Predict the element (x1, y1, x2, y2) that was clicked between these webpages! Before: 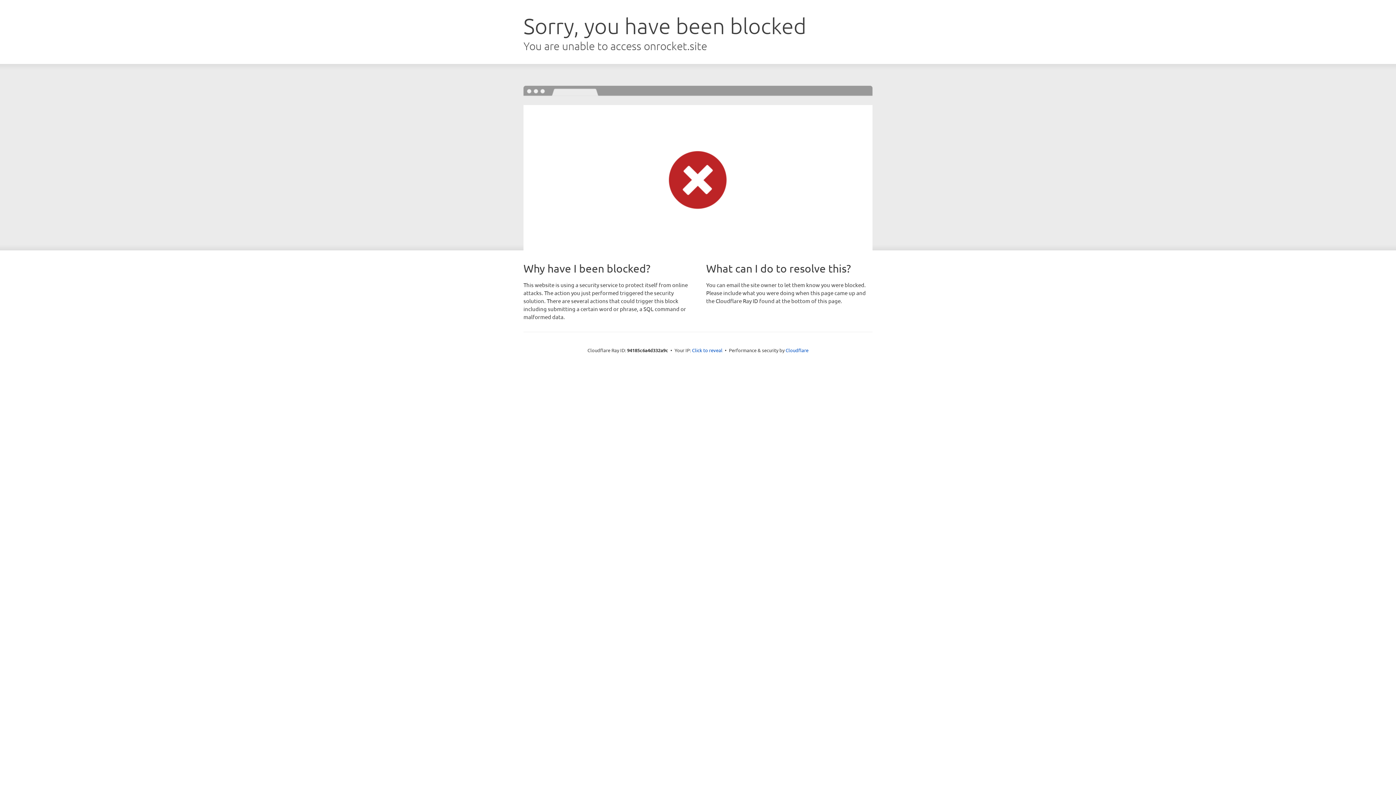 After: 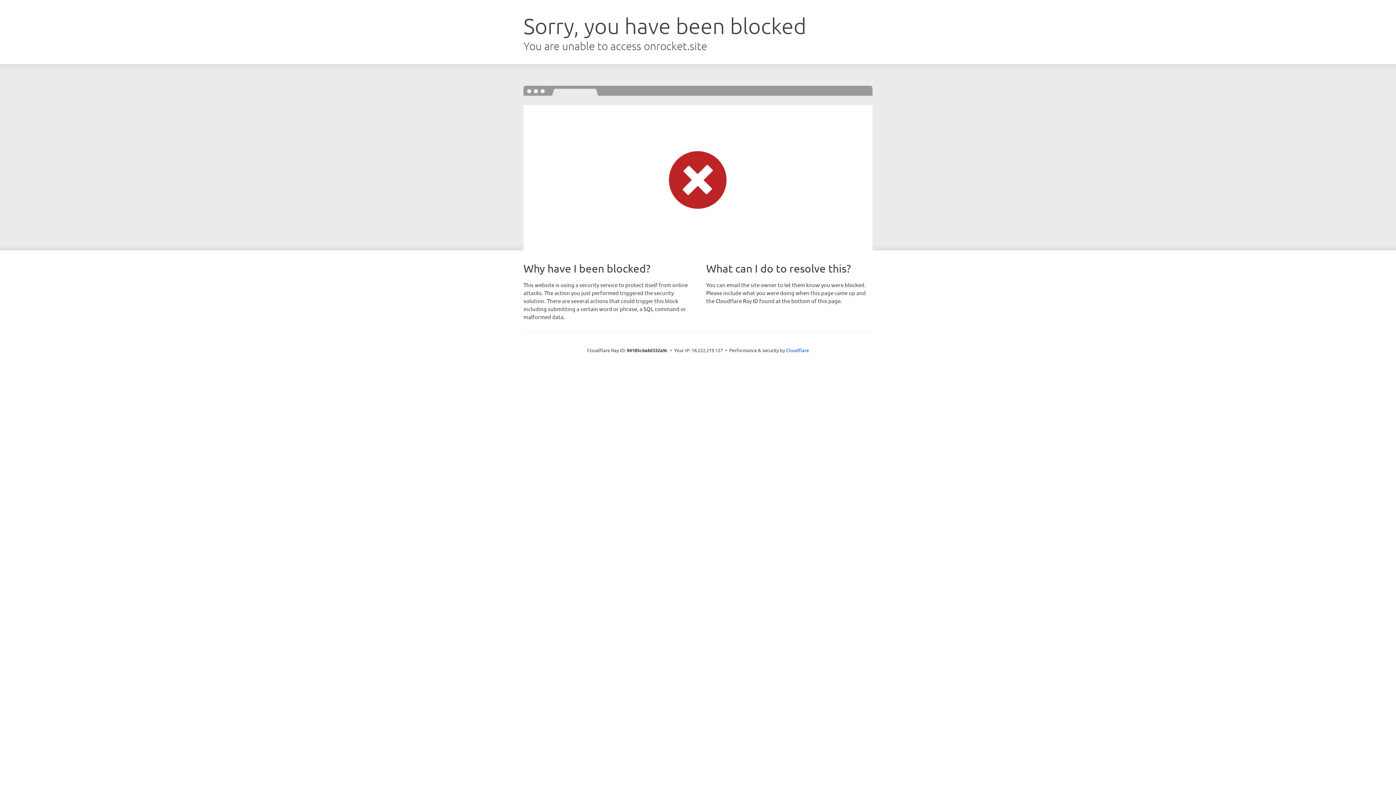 Action: label: Click to reveal bbox: (692, 346, 722, 353)